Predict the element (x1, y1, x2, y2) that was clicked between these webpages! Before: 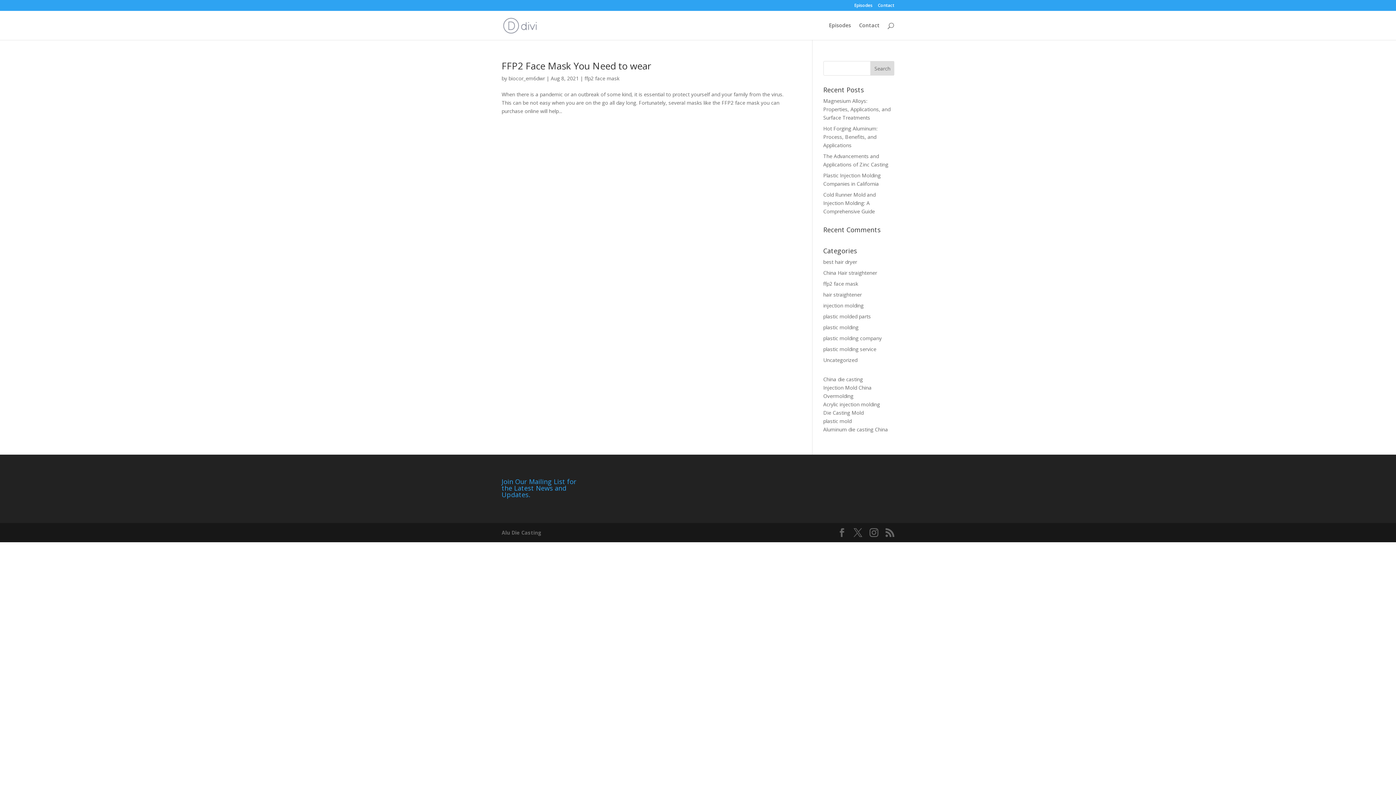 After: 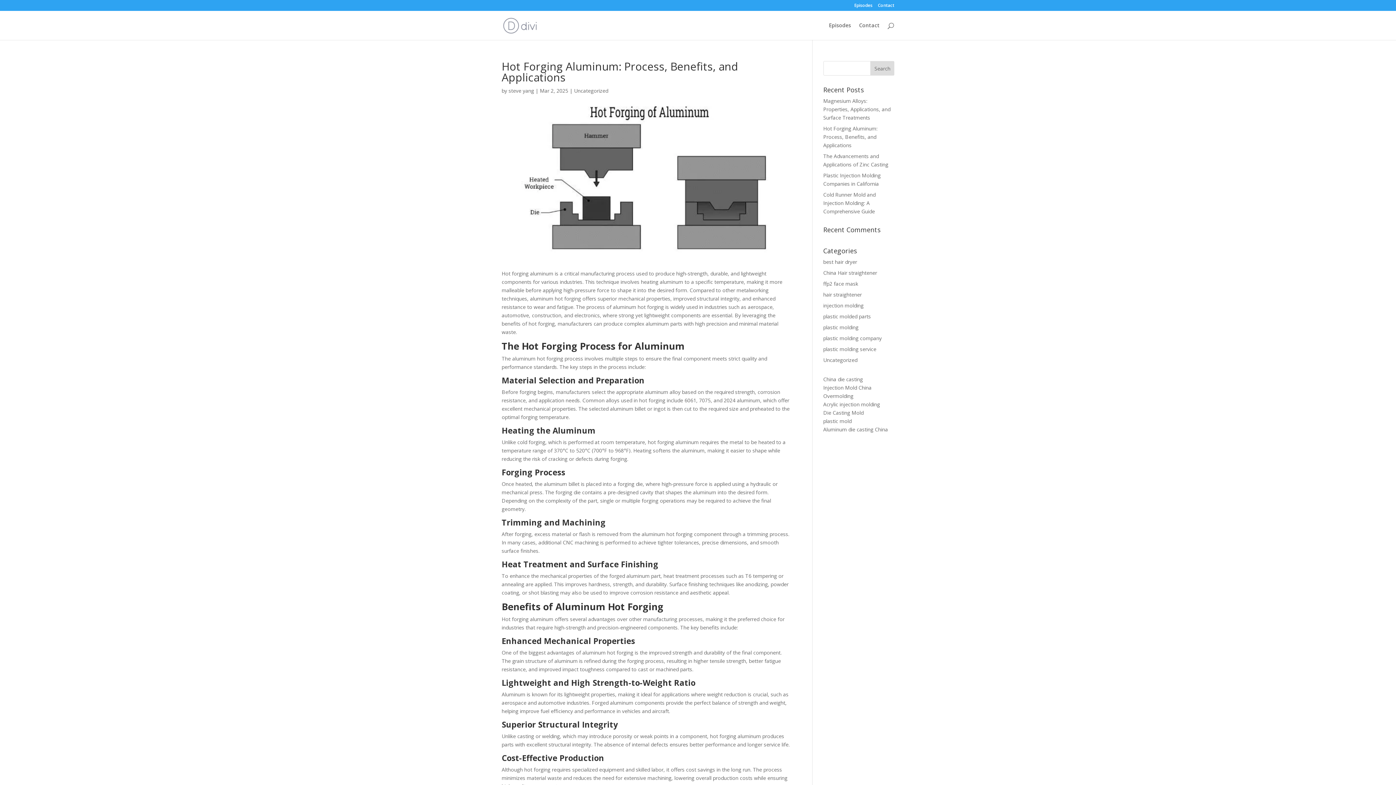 Action: bbox: (823, 125, 877, 148) label: Hot Forging Aluminum: Process, Benefits, and Applications